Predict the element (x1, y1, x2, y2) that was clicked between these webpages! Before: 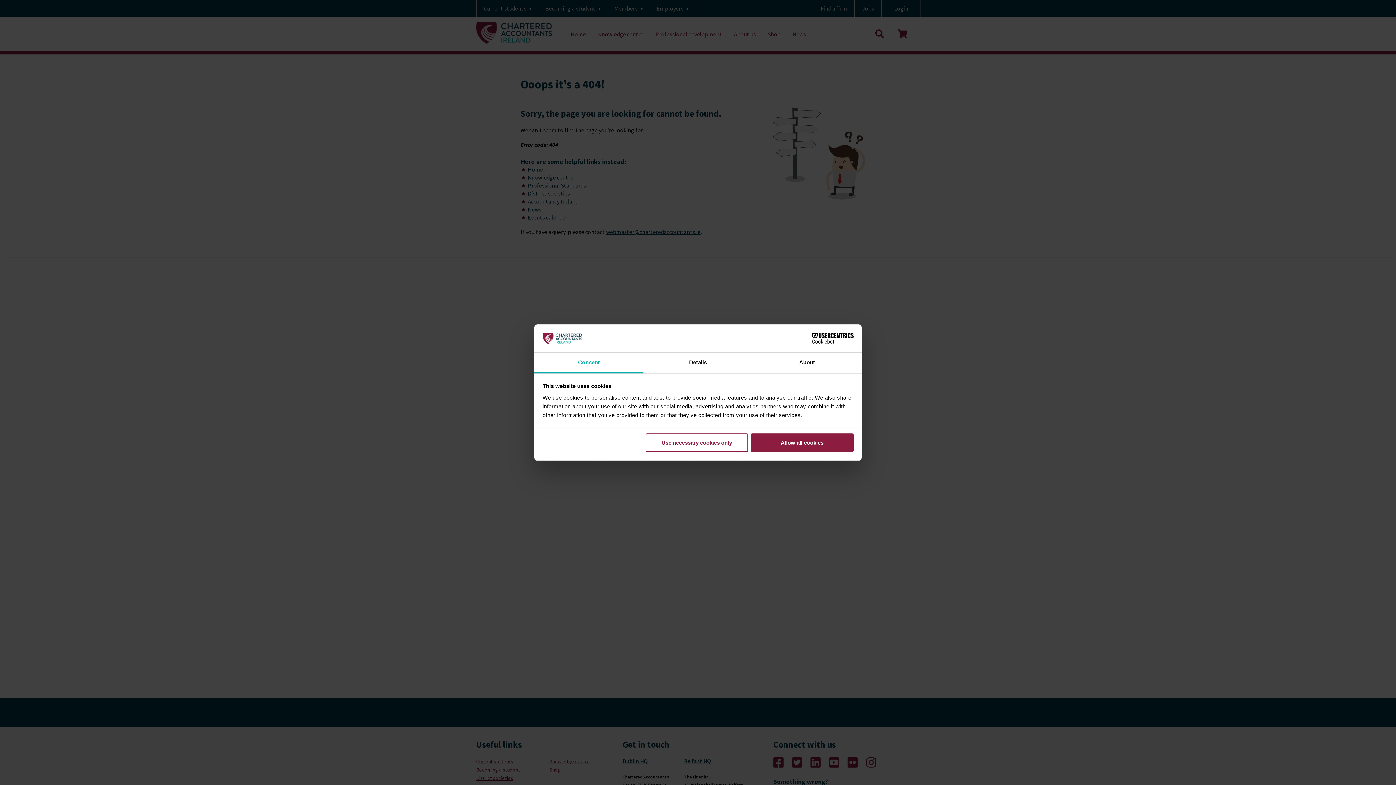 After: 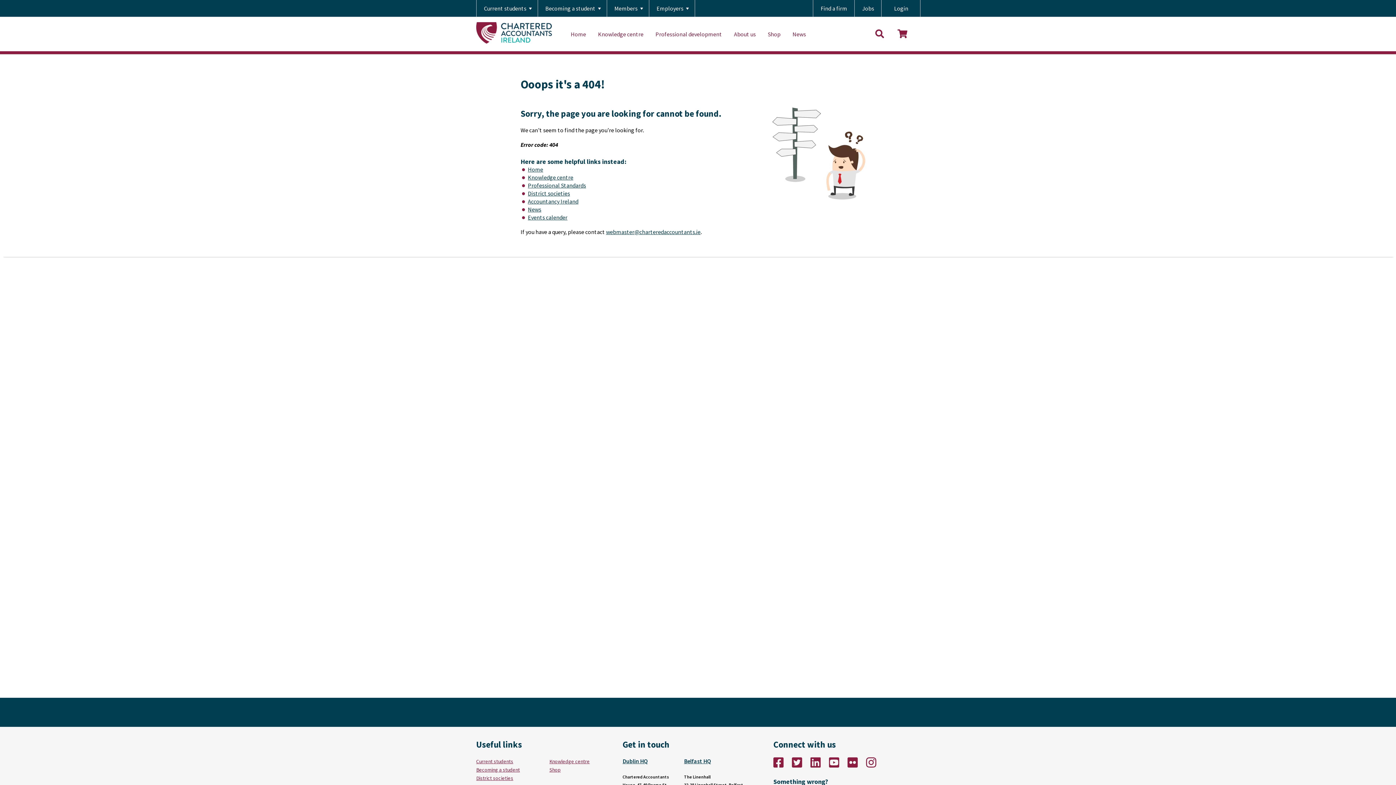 Action: bbox: (645, 433, 748, 452) label: Use necessary cookies only